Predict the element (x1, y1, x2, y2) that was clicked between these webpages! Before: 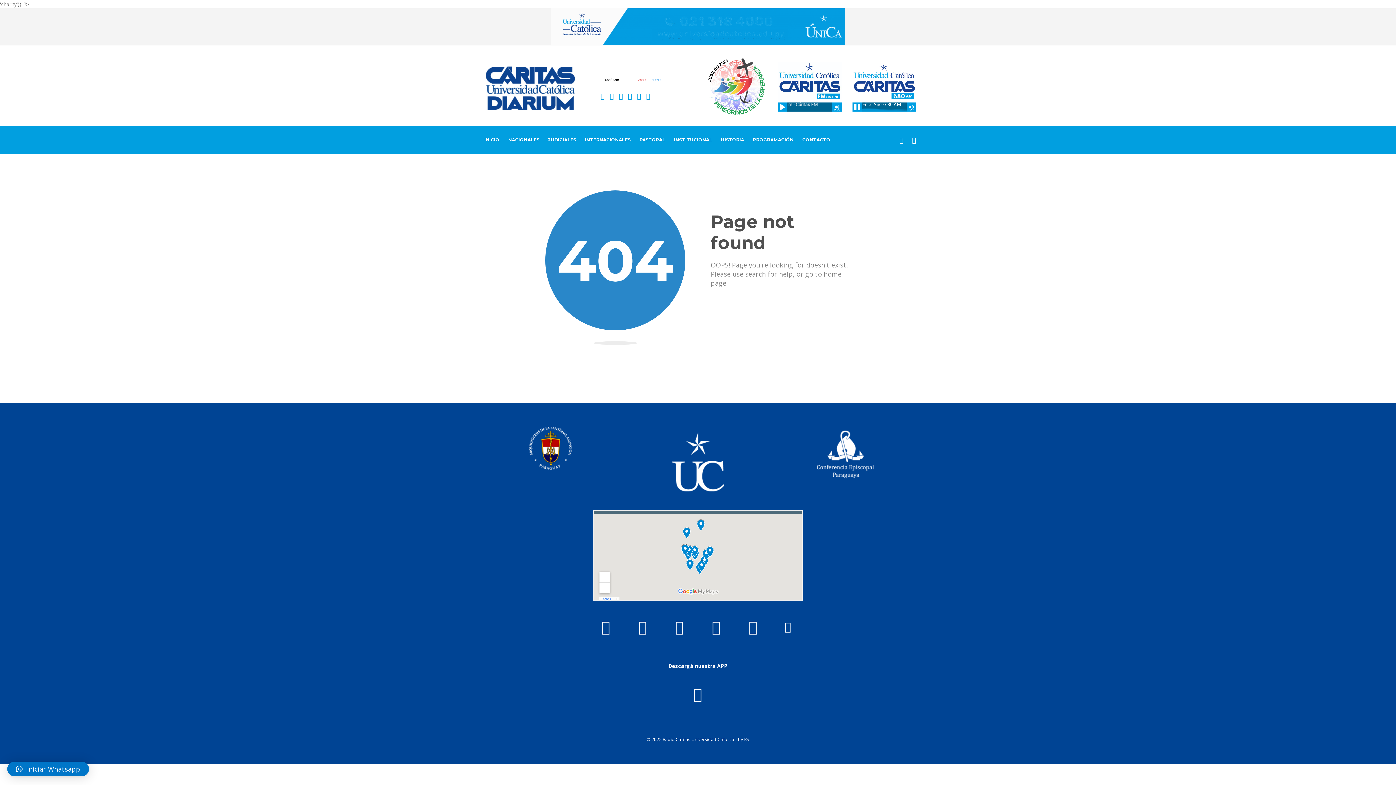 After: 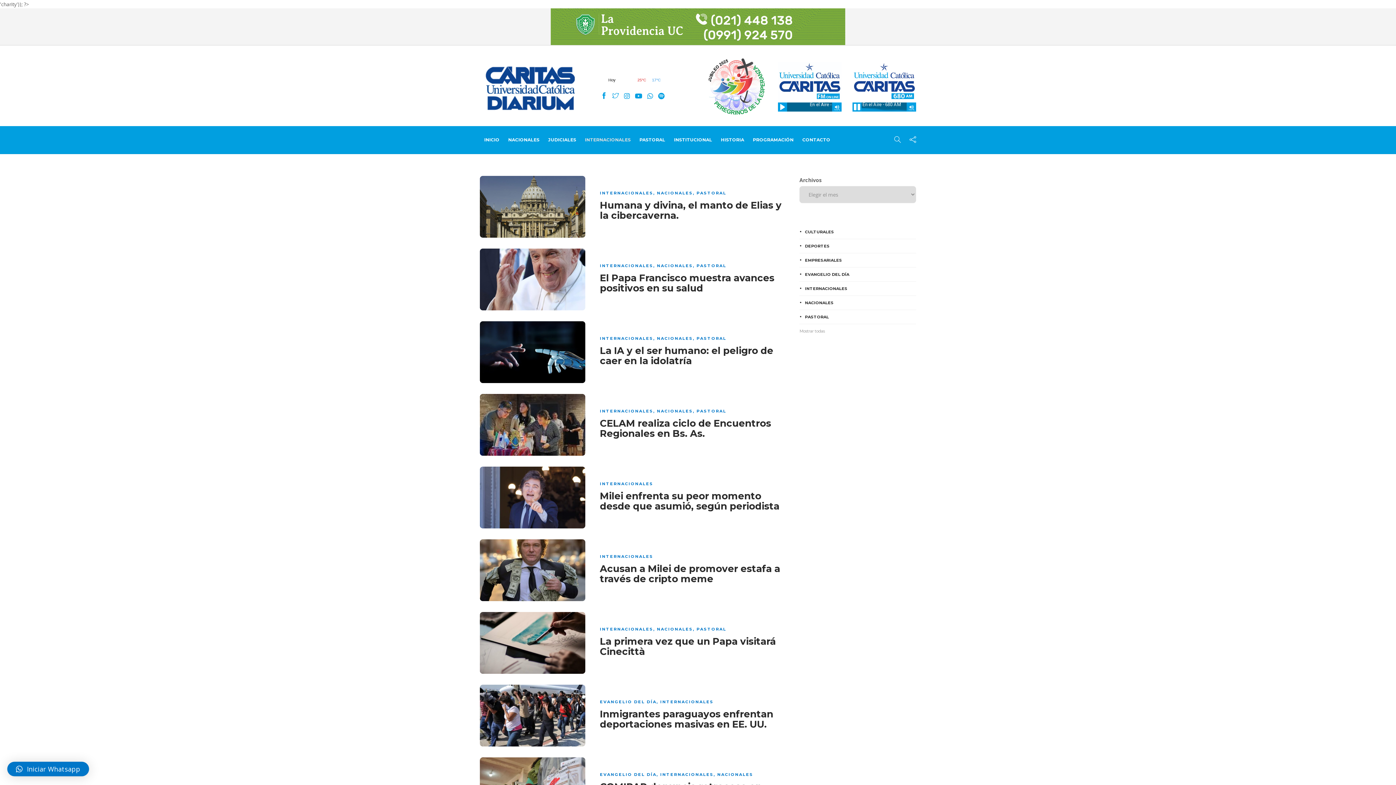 Action: bbox: (585, 126, 630, 153) label: INTERNACIONALES